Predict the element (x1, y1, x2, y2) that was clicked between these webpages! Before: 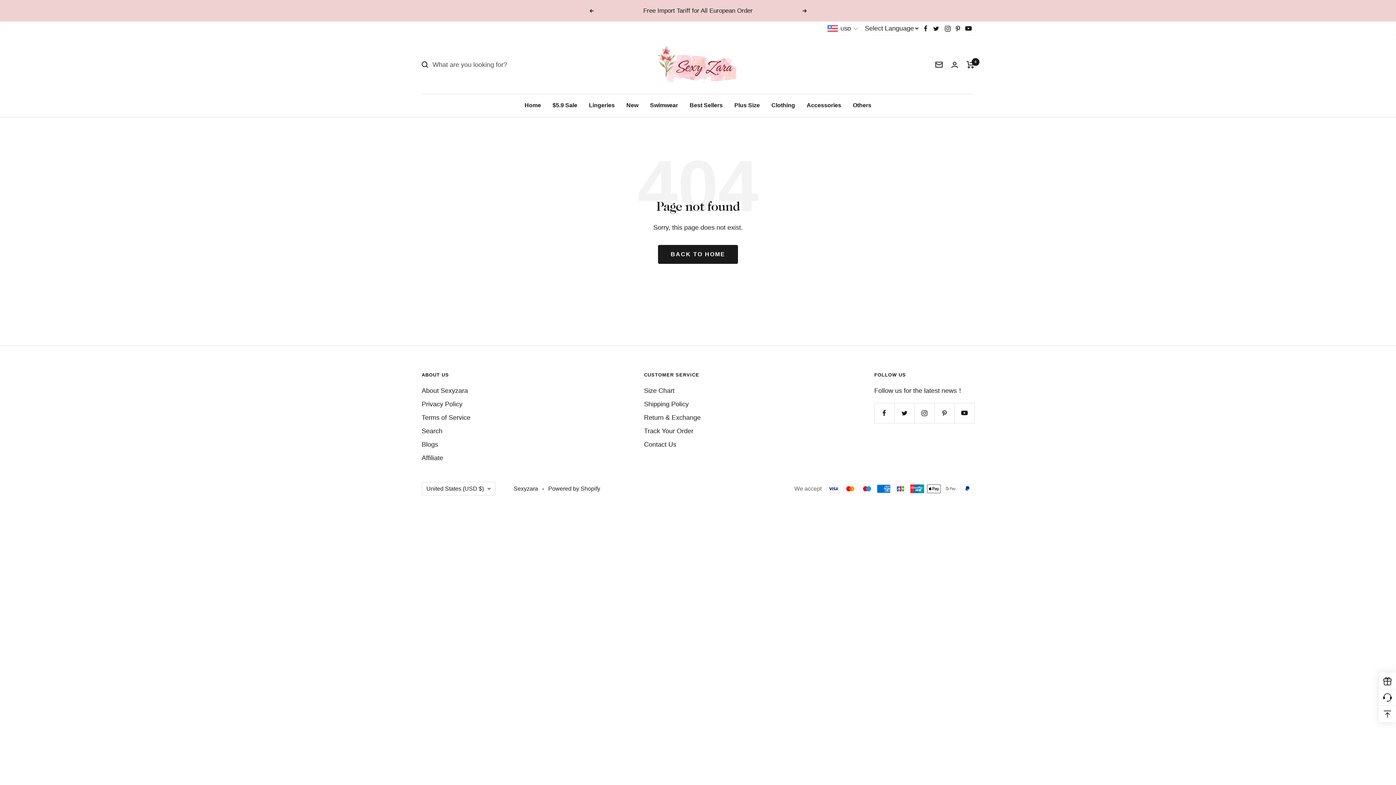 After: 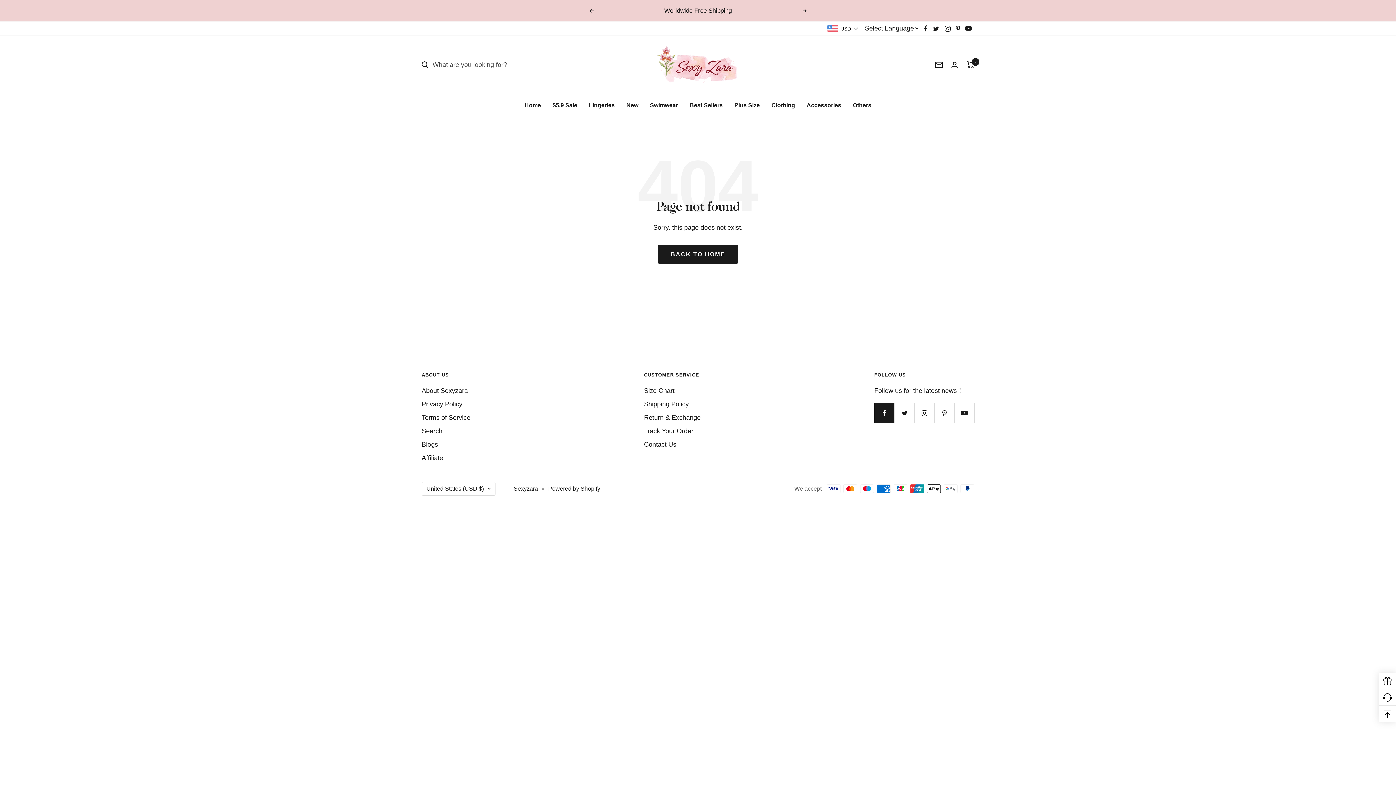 Action: bbox: (874, 403, 894, 423) label: Follow us on Facebook